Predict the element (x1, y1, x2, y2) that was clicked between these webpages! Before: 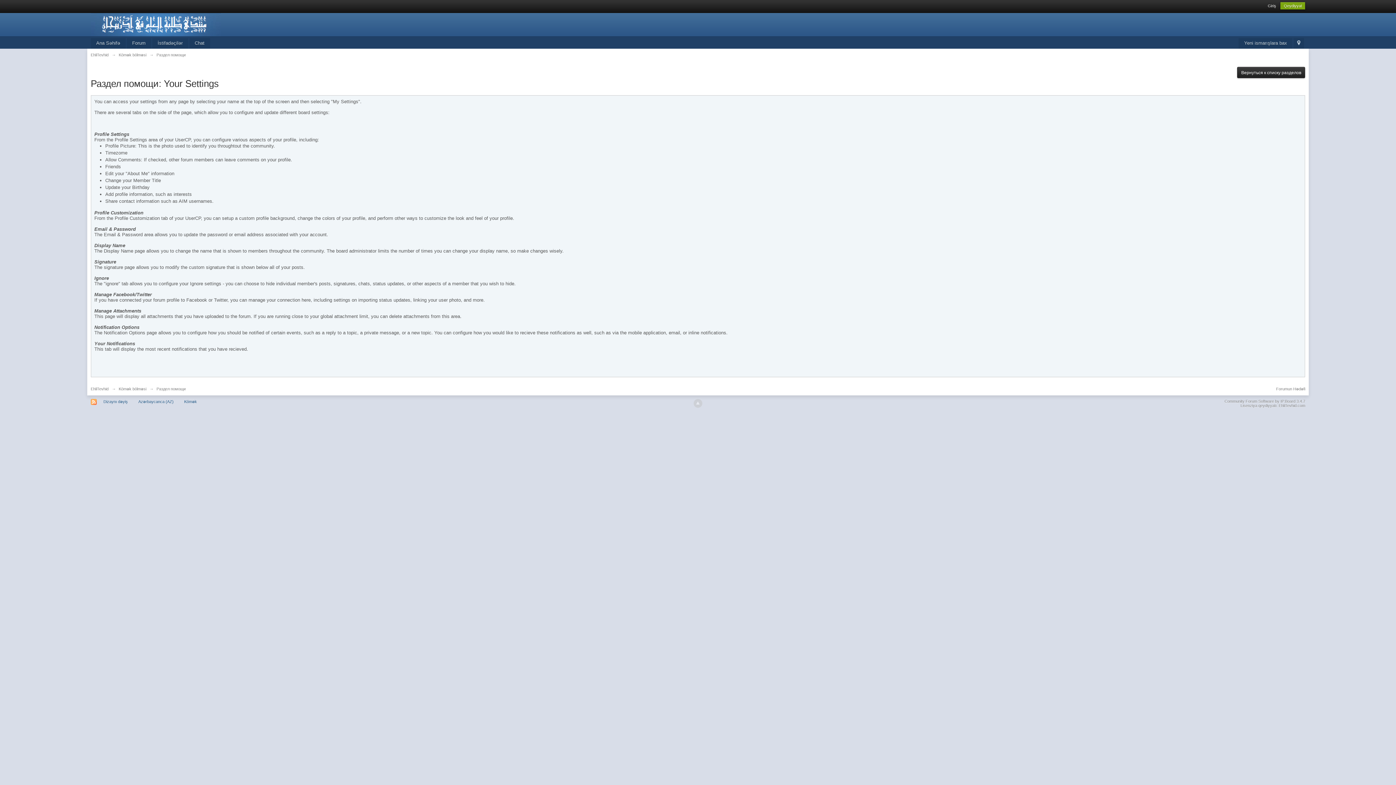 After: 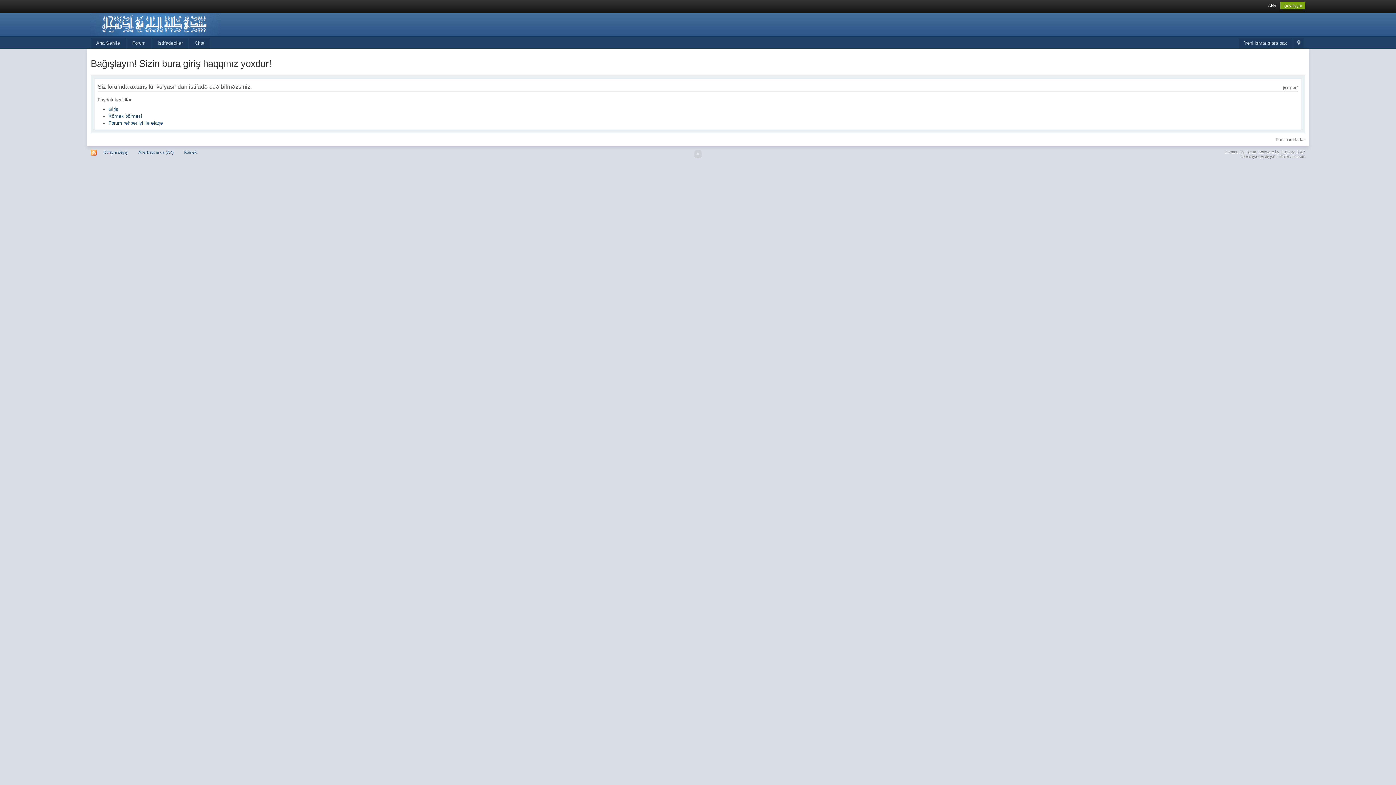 Action: bbox: (1239, 38, 1292, 48) label: Yeni ismarışlara bax